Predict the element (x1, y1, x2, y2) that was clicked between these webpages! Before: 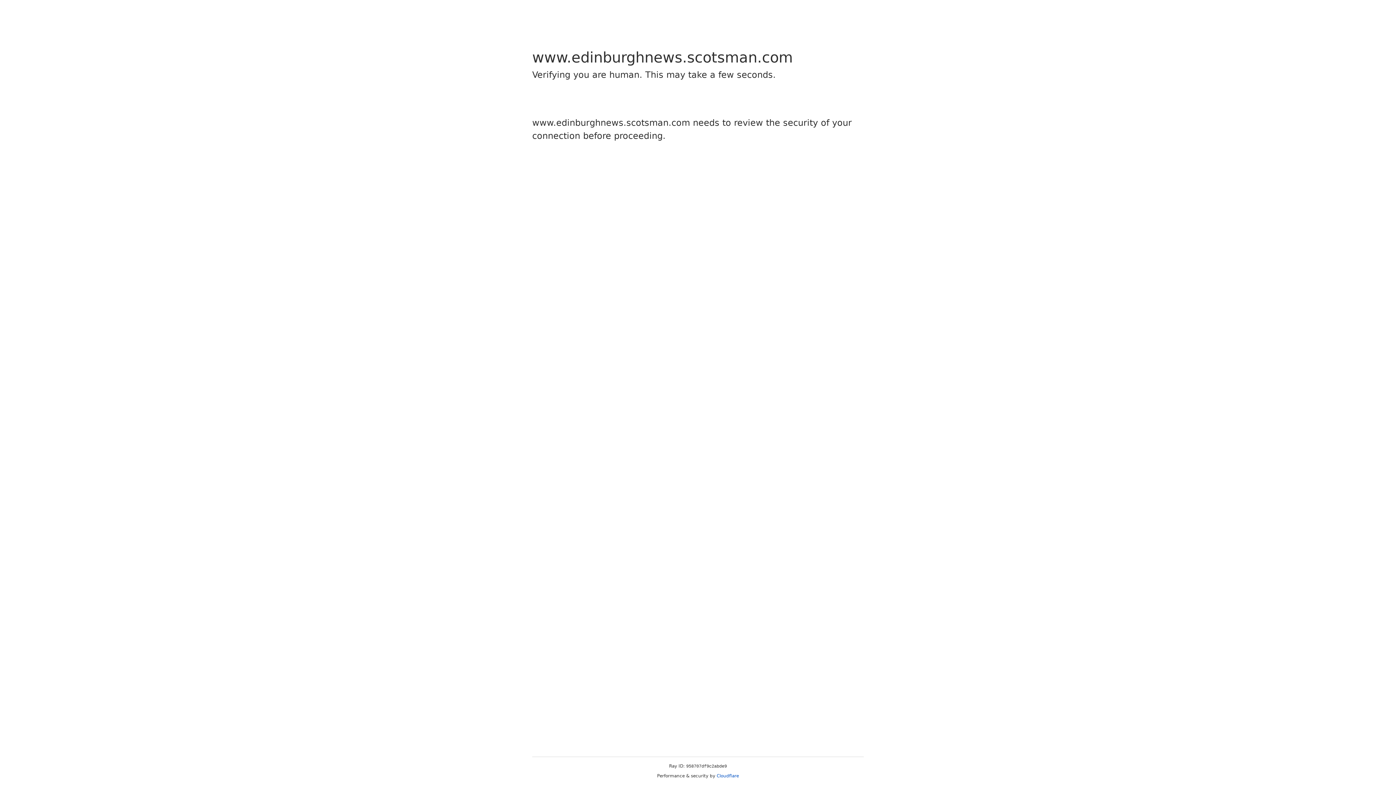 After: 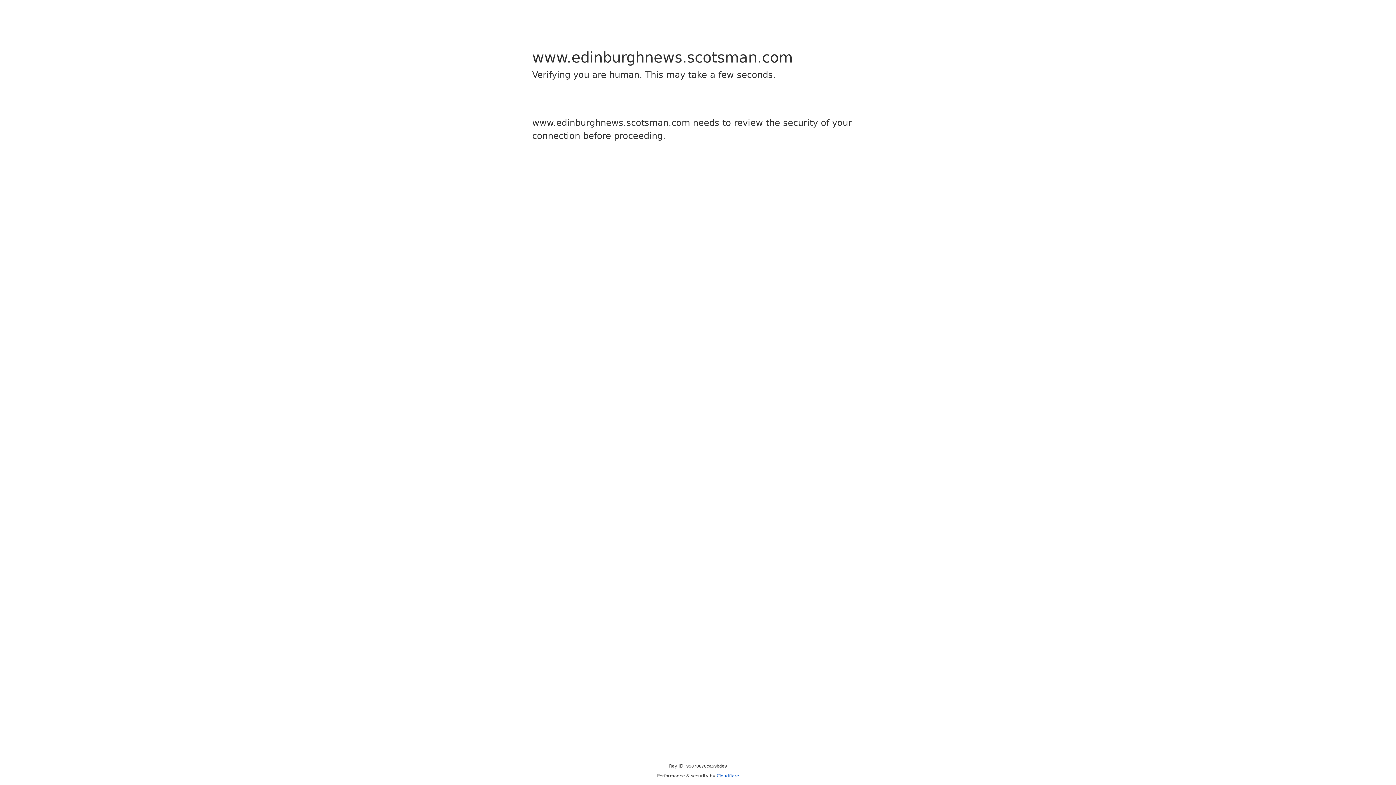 Action: label: Cloudflare bbox: (716, 773, 739, 778)